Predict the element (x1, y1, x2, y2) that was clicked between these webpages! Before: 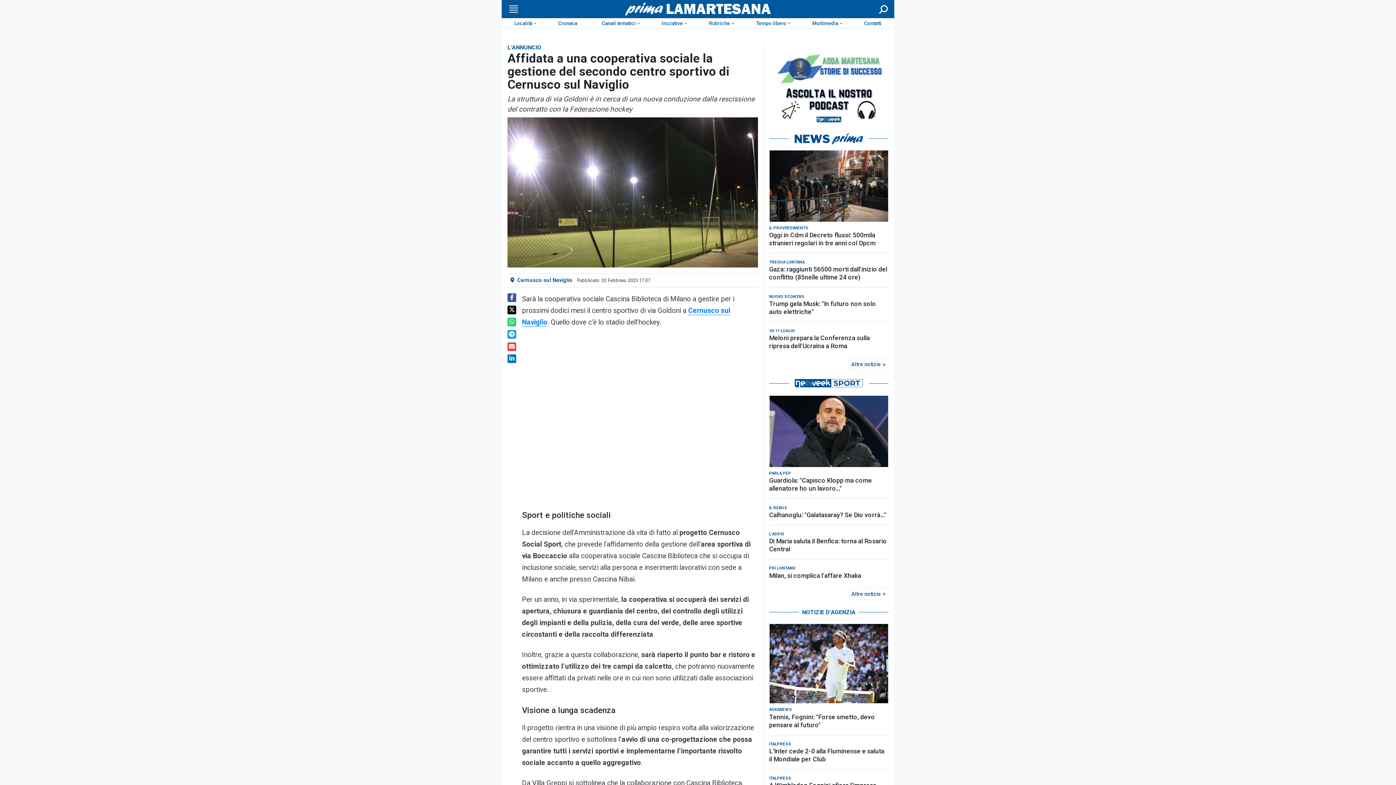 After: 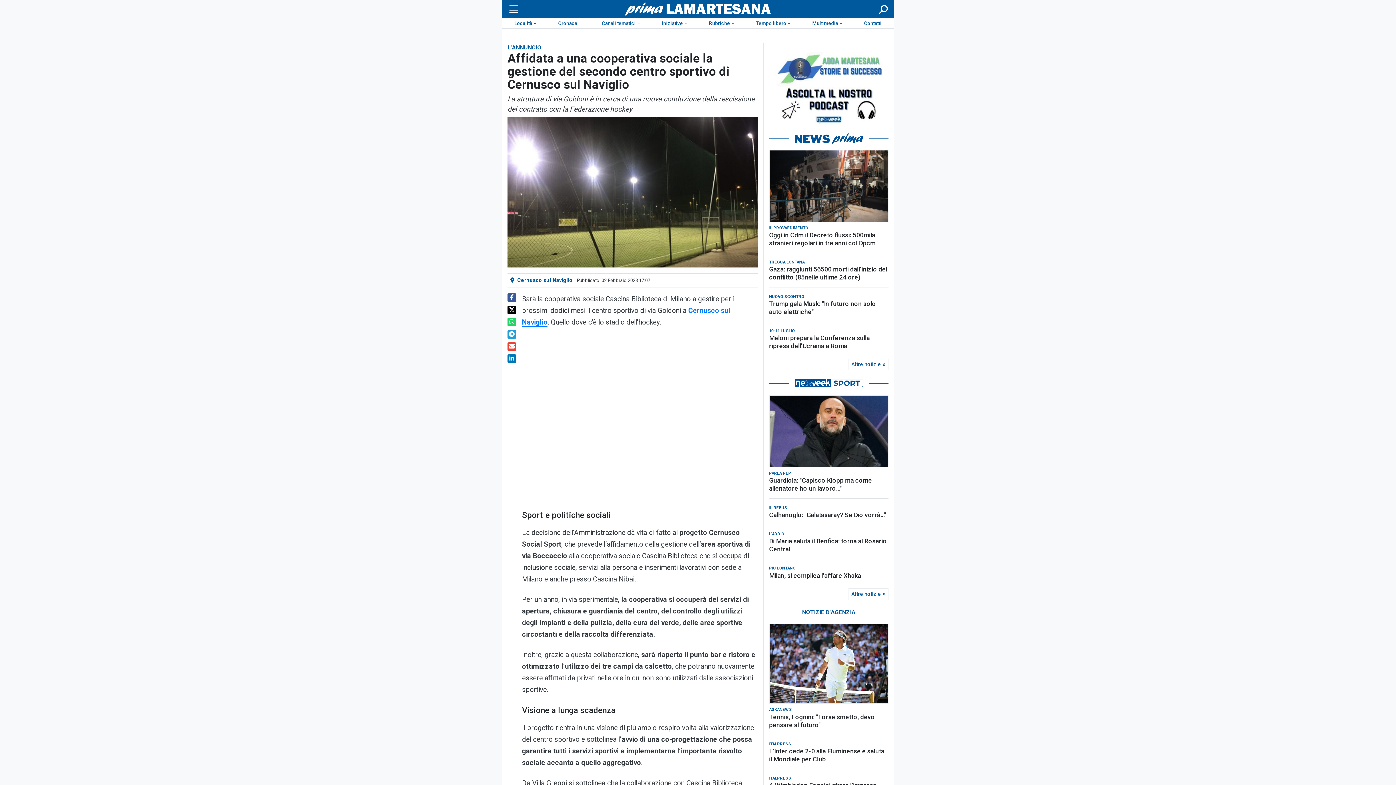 Action: bbox: (769, 52, 888, 124)